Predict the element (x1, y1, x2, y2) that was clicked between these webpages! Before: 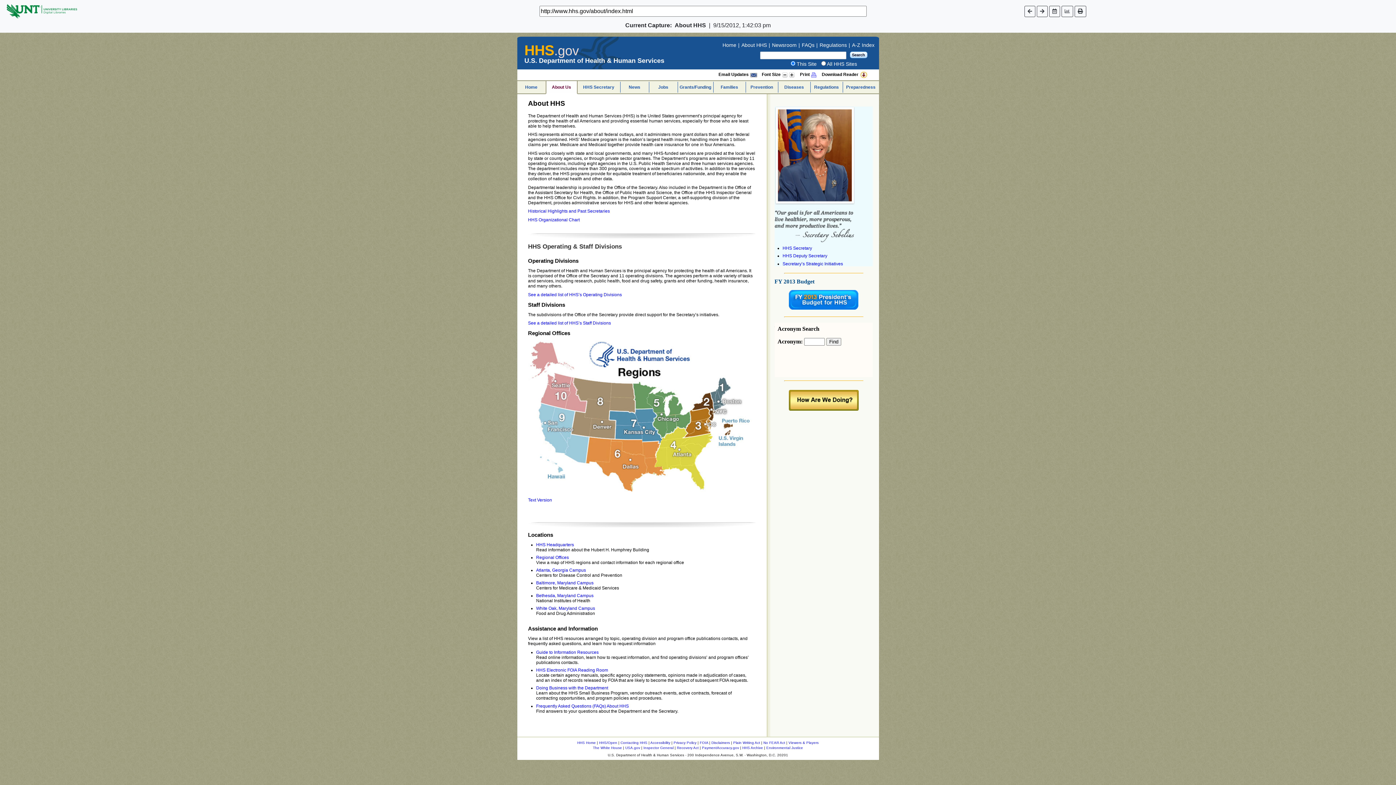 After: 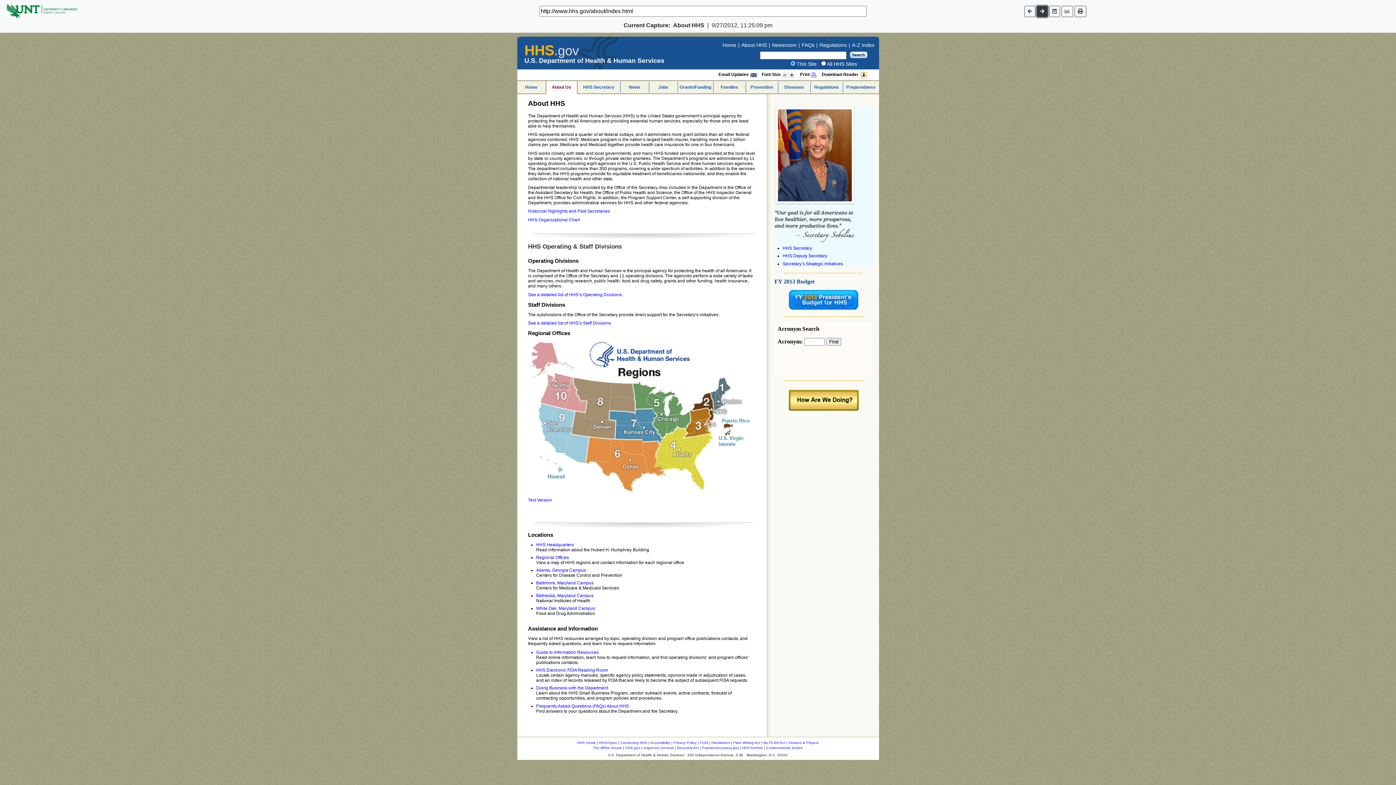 Action: bbox: (1037, 5, 1047, 16)